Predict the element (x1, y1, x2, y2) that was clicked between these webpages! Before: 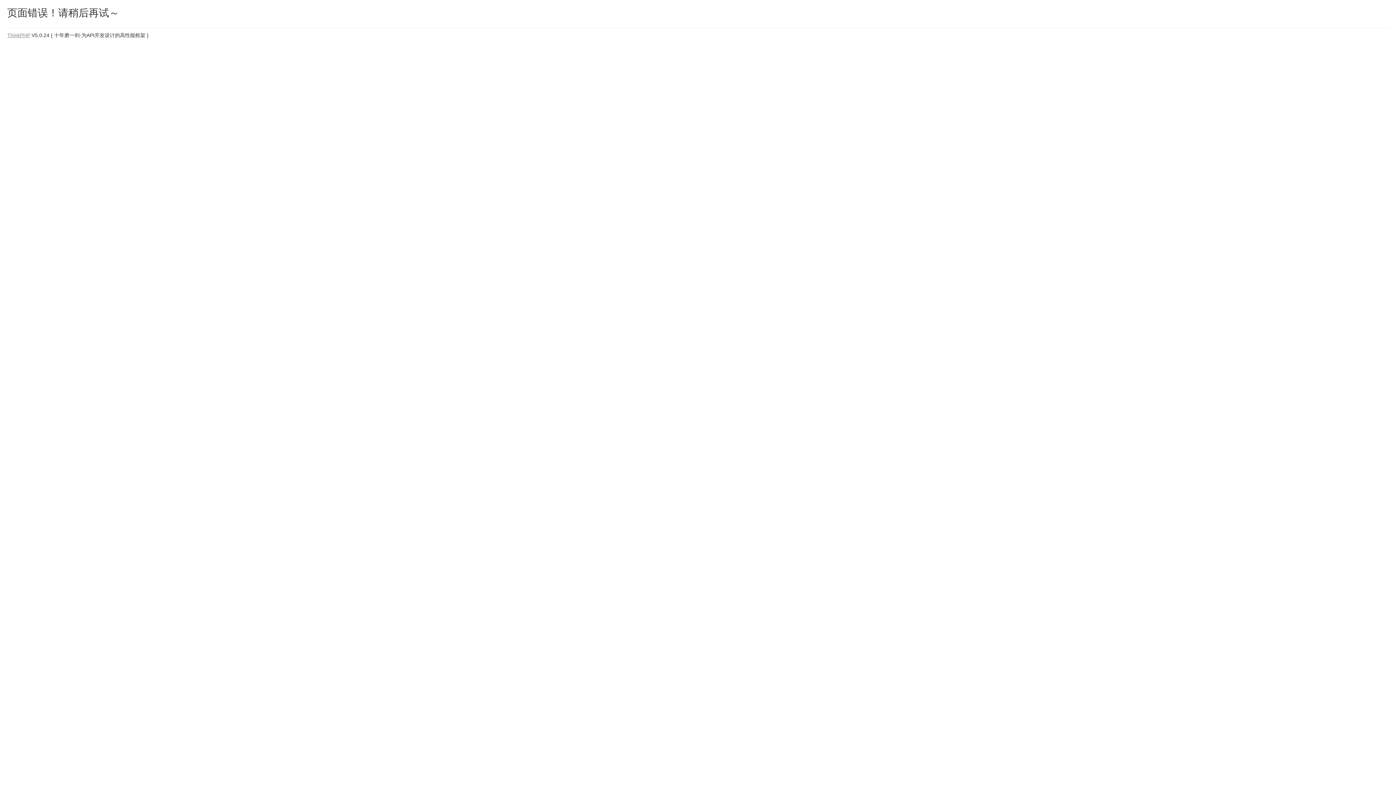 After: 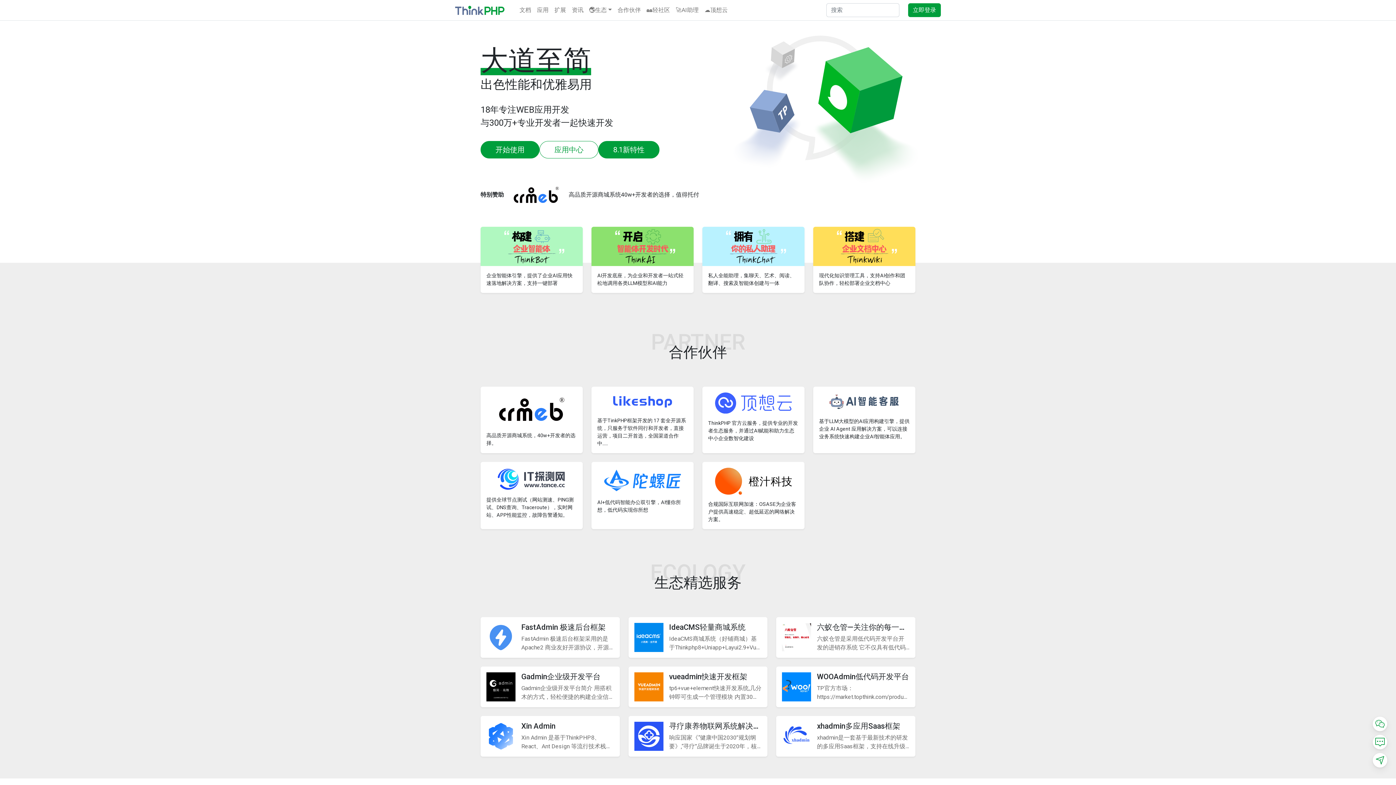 Action: bbox: (7, 32, 30, 38) label: ThinkPHP